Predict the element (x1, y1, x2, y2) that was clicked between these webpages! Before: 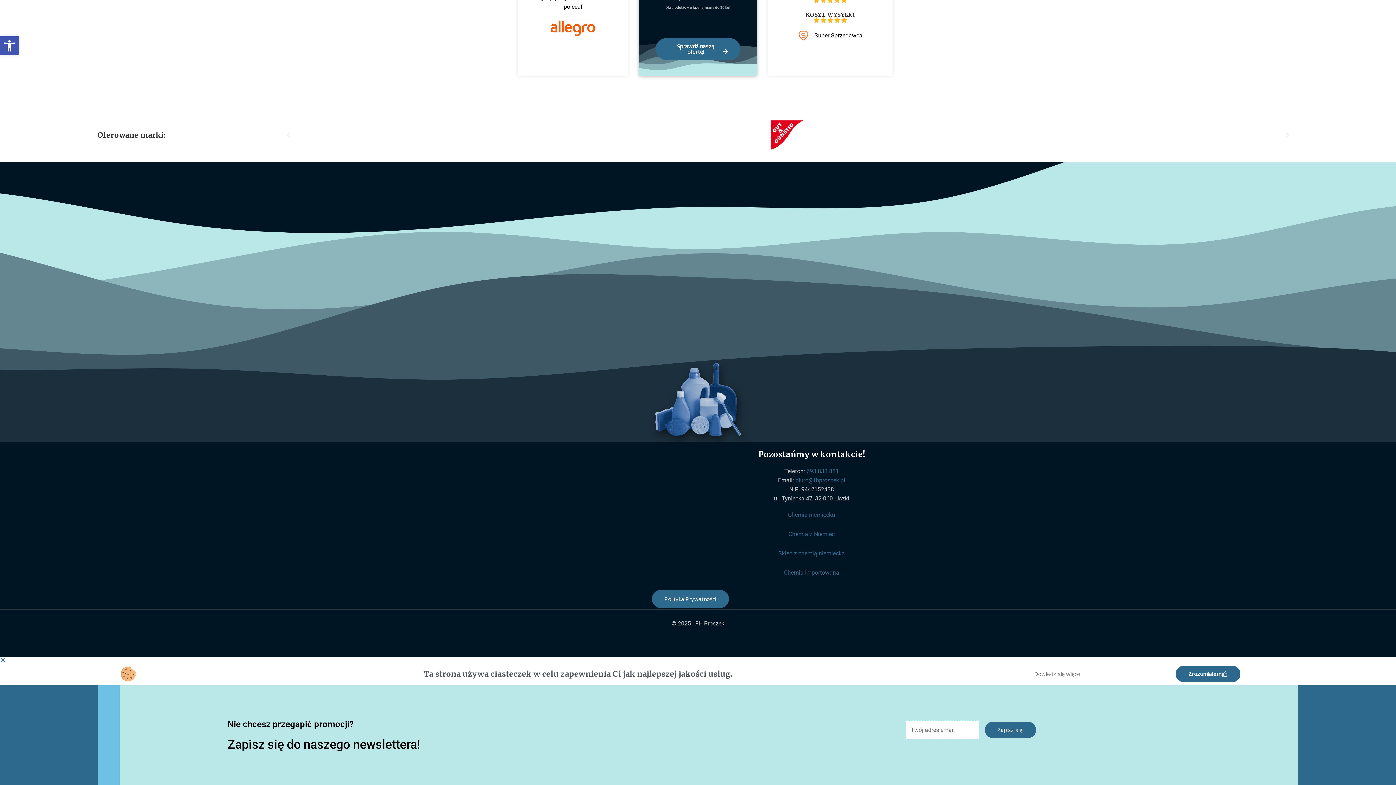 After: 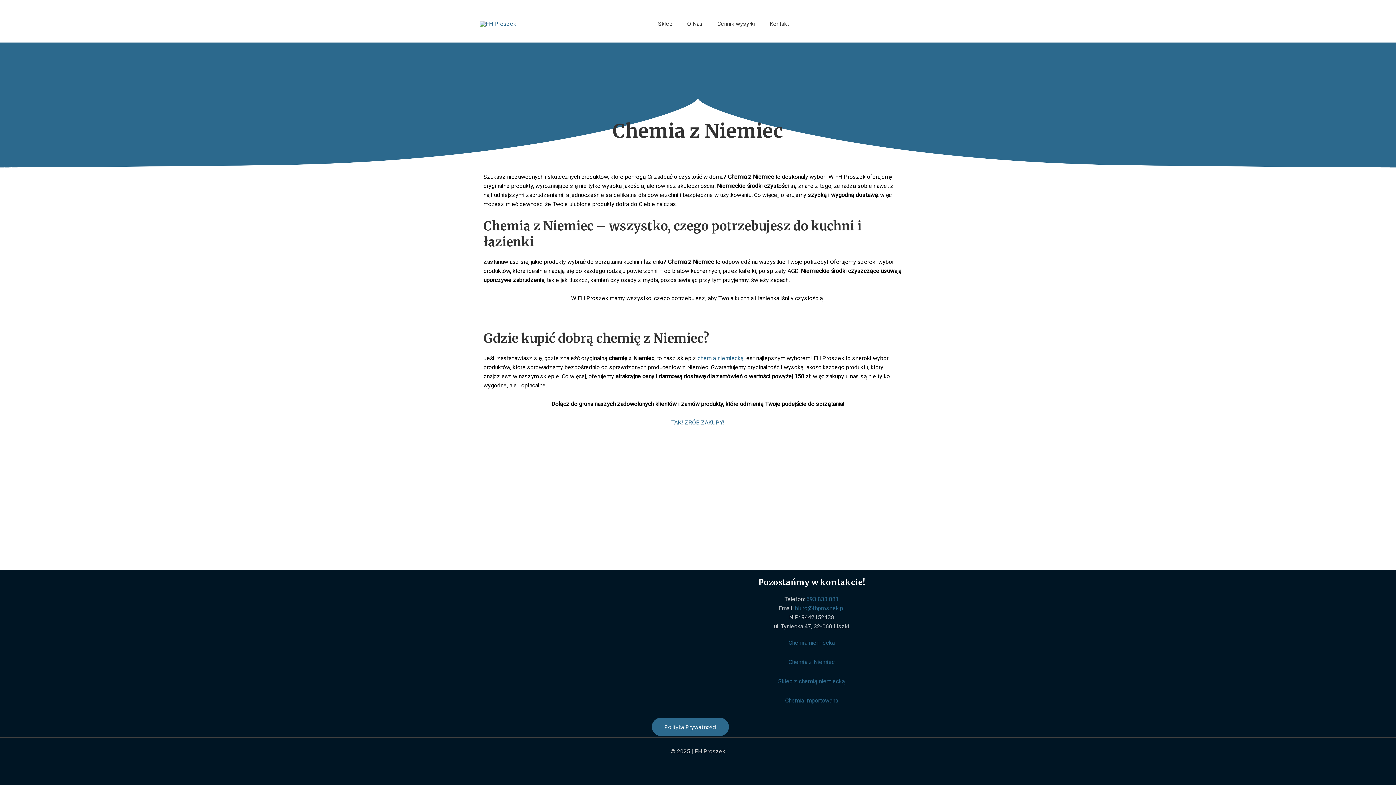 Action: label: Chemia z Niemiec bbox: (788, 630, 834, 637)